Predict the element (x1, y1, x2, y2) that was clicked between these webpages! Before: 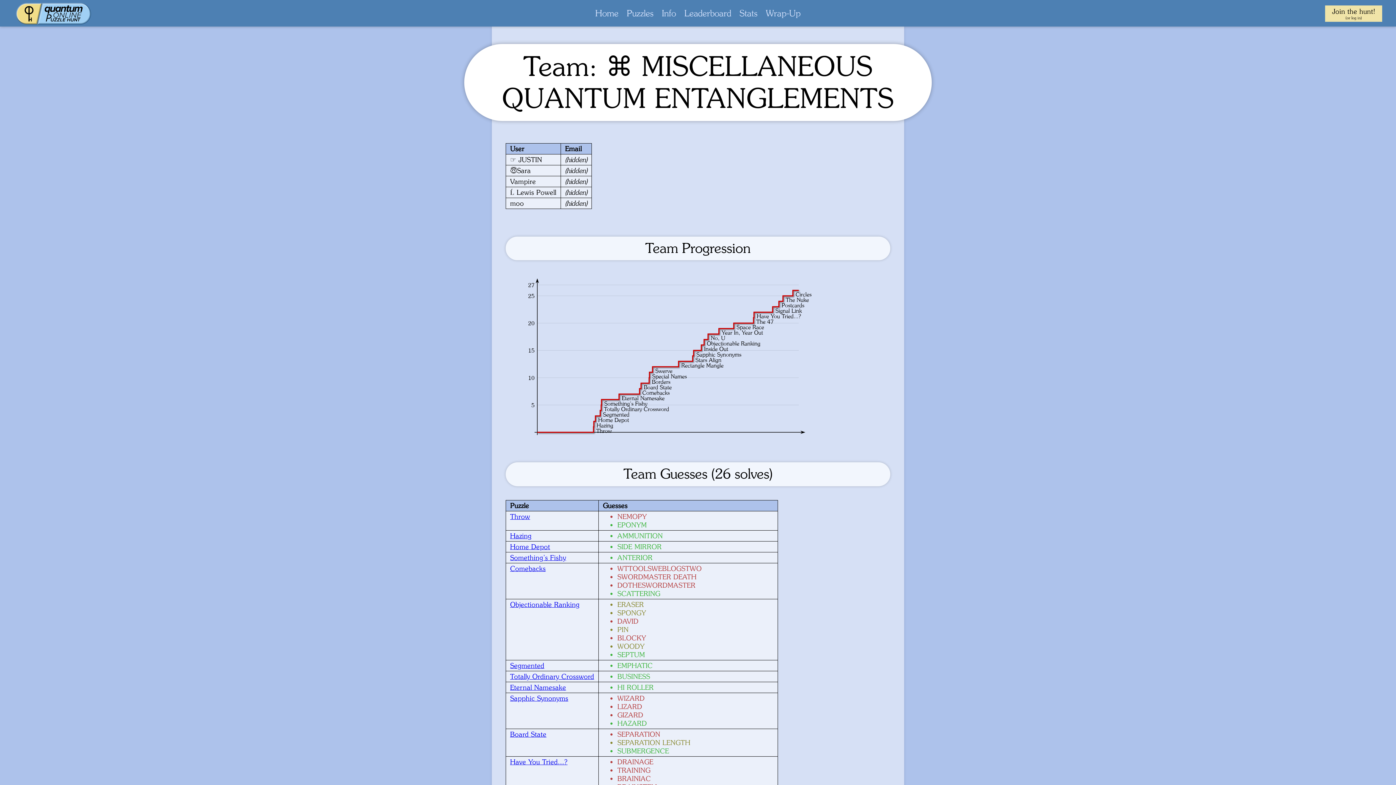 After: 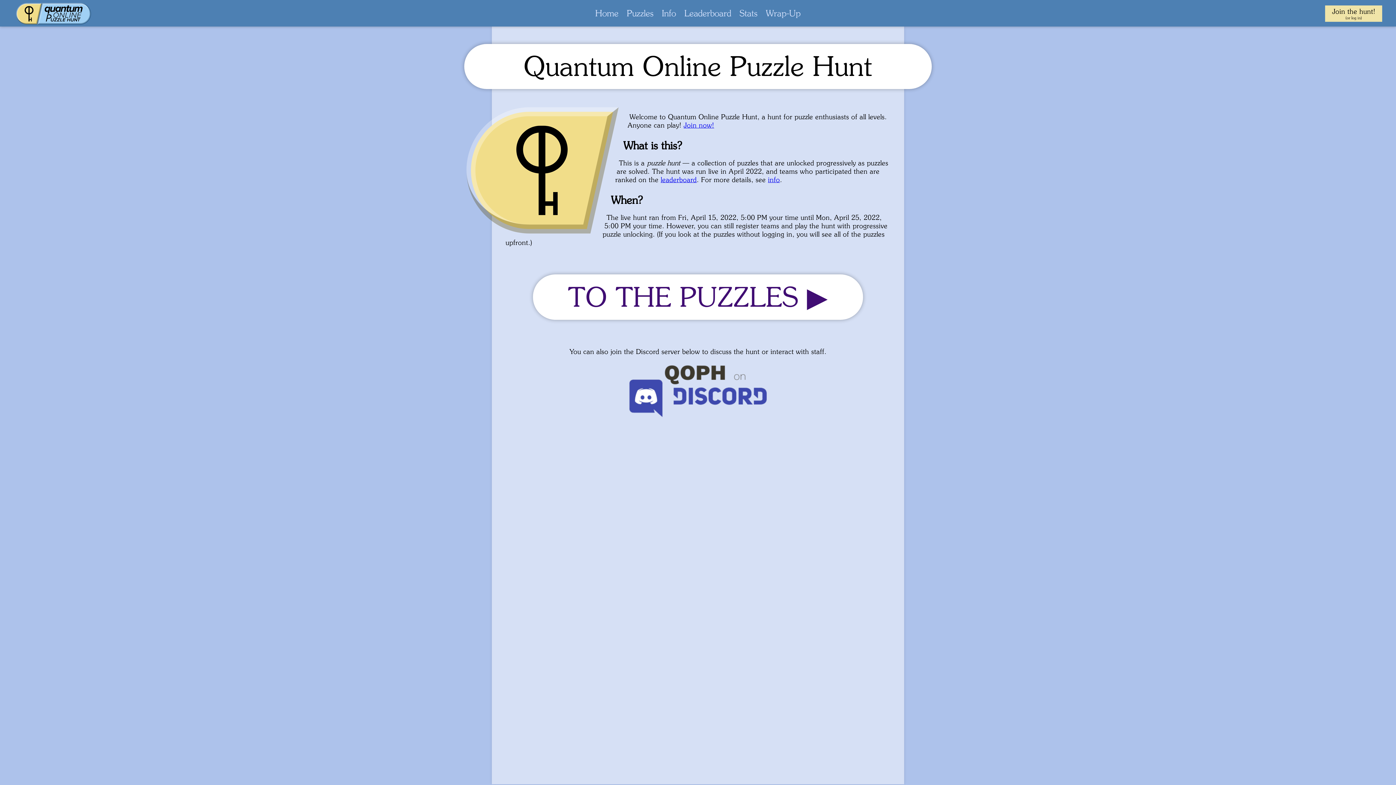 Action: bbox: (595, 8, 618, 18) label: Home